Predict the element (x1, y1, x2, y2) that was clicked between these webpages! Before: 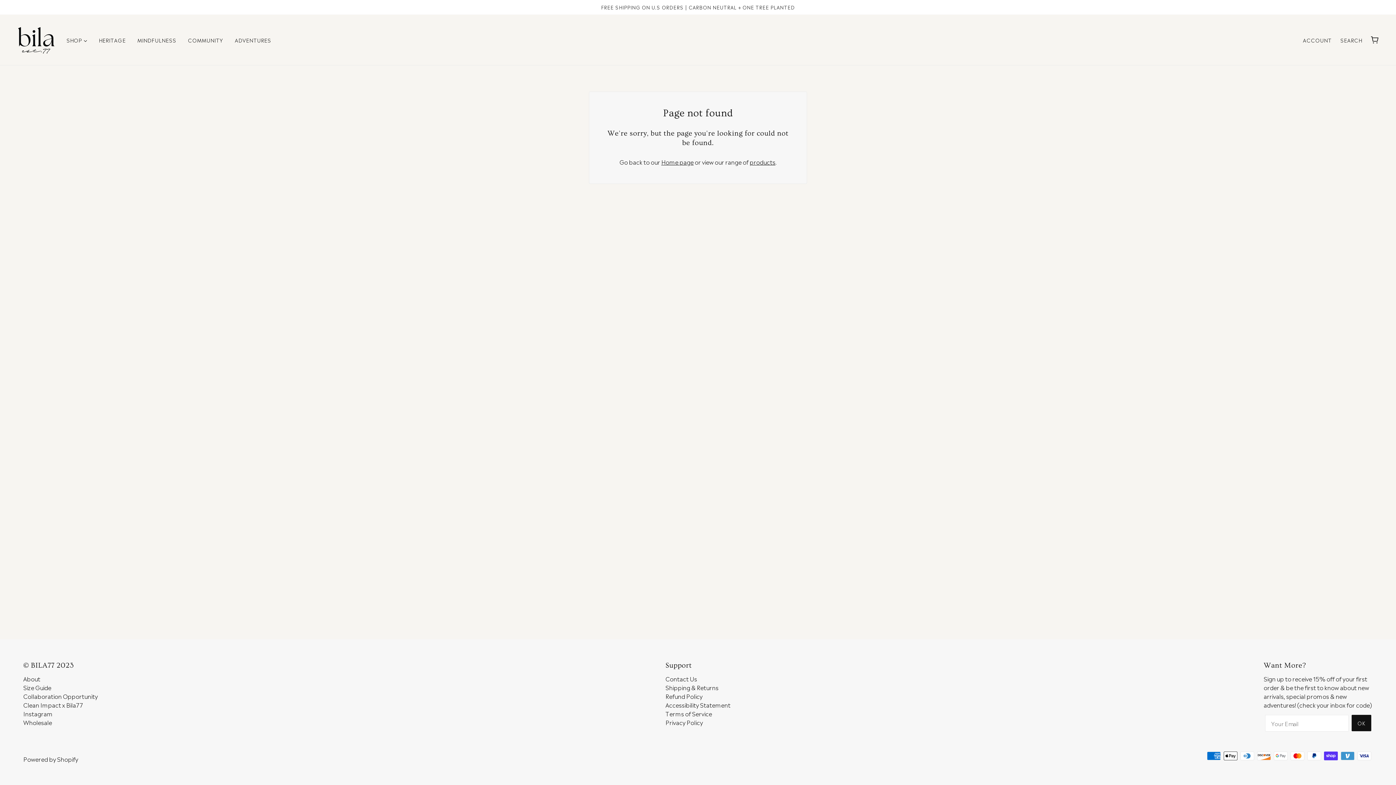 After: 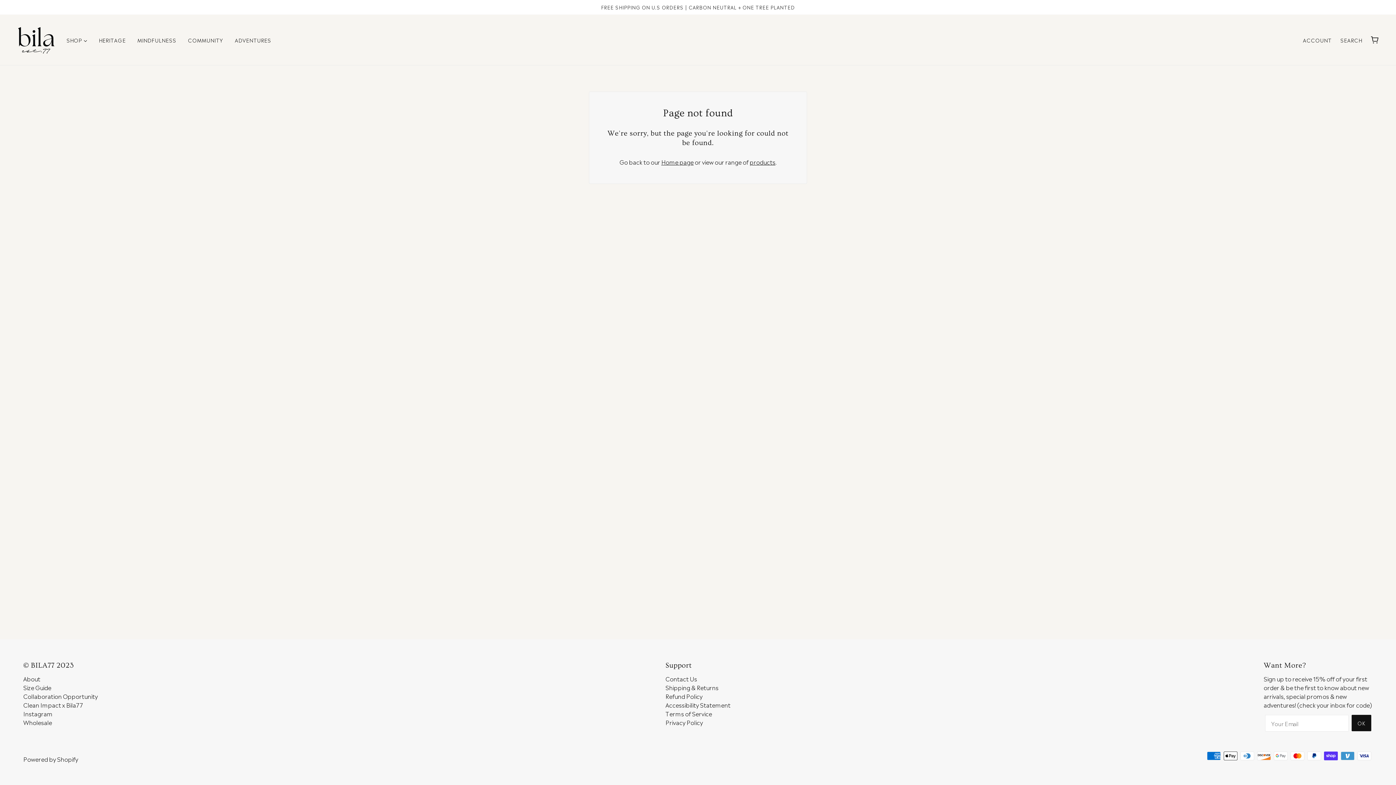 Action: bbox: (23, 718, 52, 726) label: Wholesale